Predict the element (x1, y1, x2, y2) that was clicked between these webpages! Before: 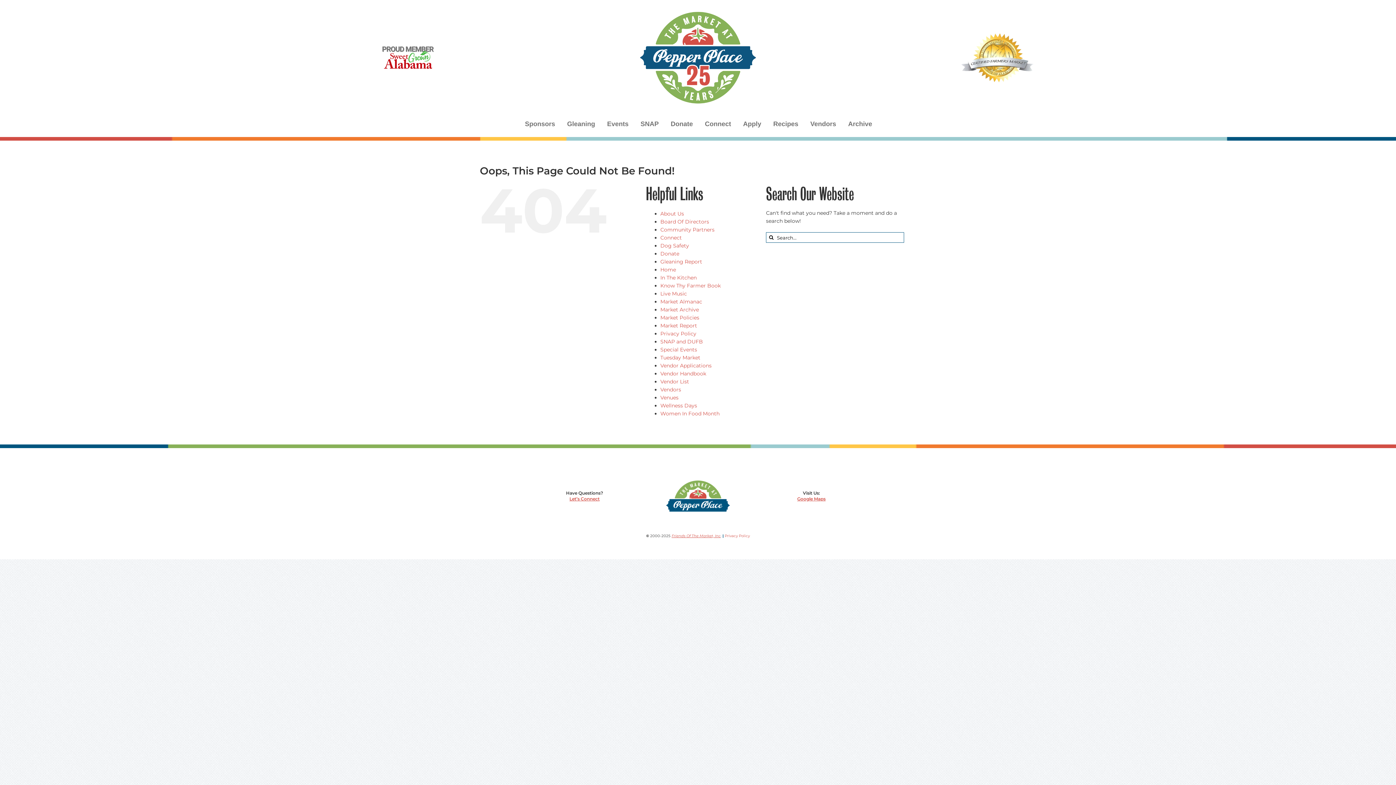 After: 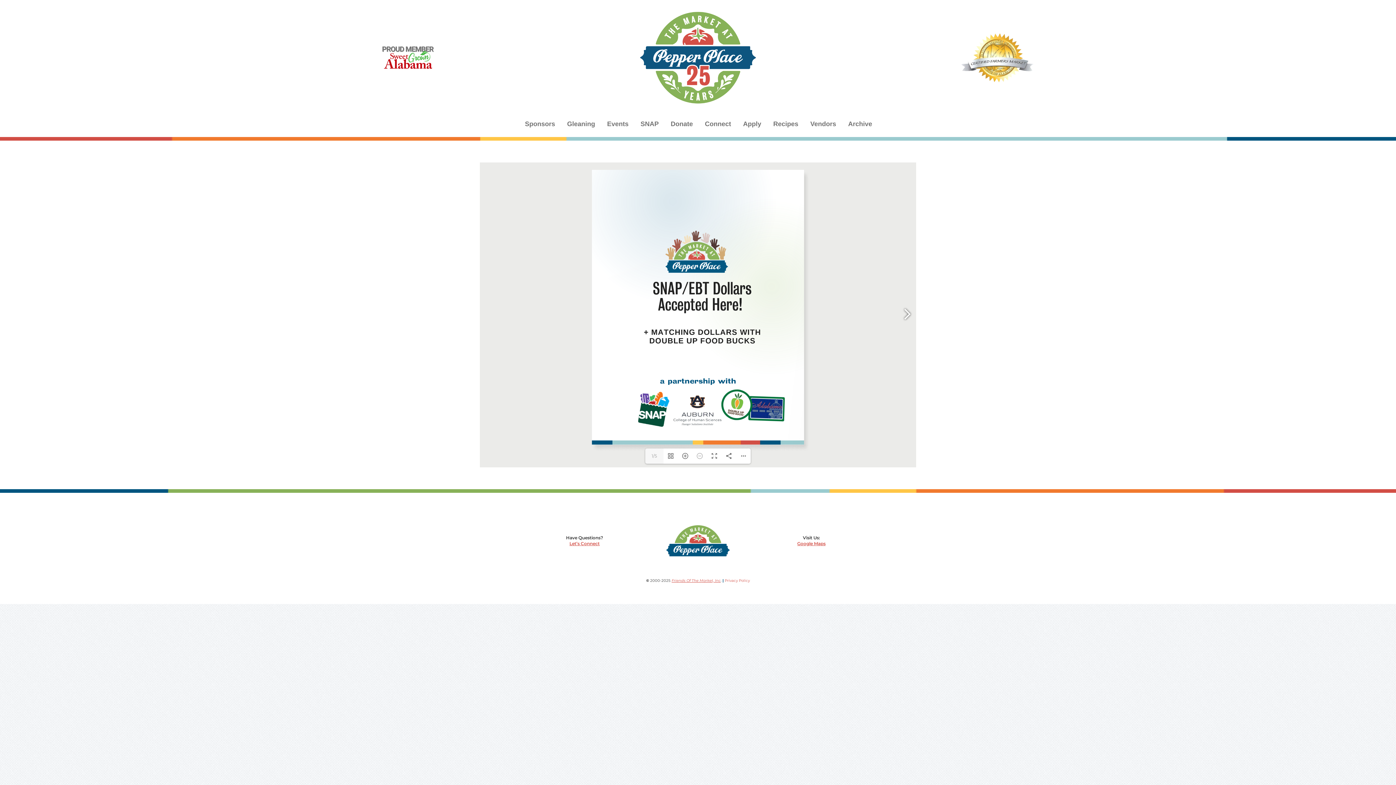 Action: bbox: (660, 338, 703, 345) label: SNAP and DUFB